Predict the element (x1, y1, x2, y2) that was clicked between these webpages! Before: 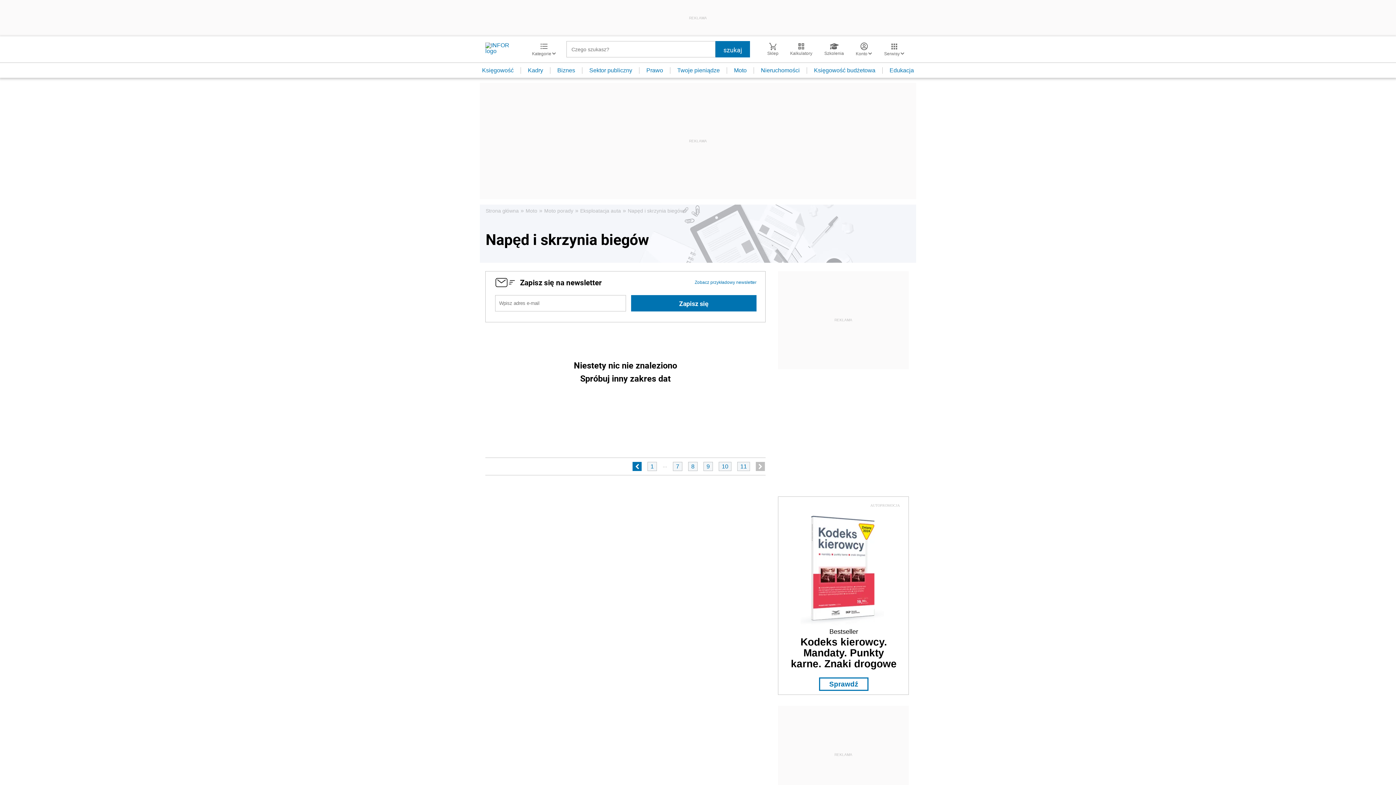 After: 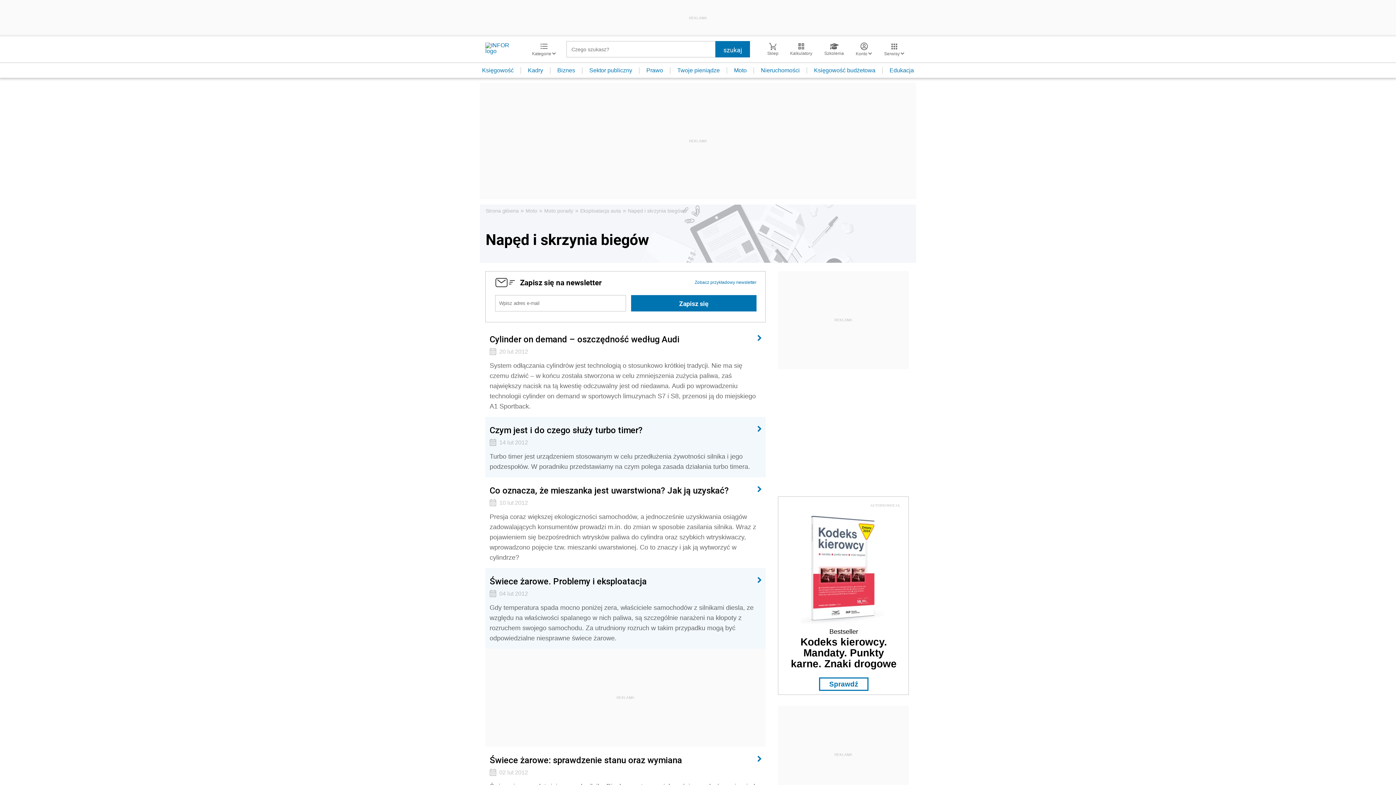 Action: label: 9 bbox: (703, 462, 713, 471)